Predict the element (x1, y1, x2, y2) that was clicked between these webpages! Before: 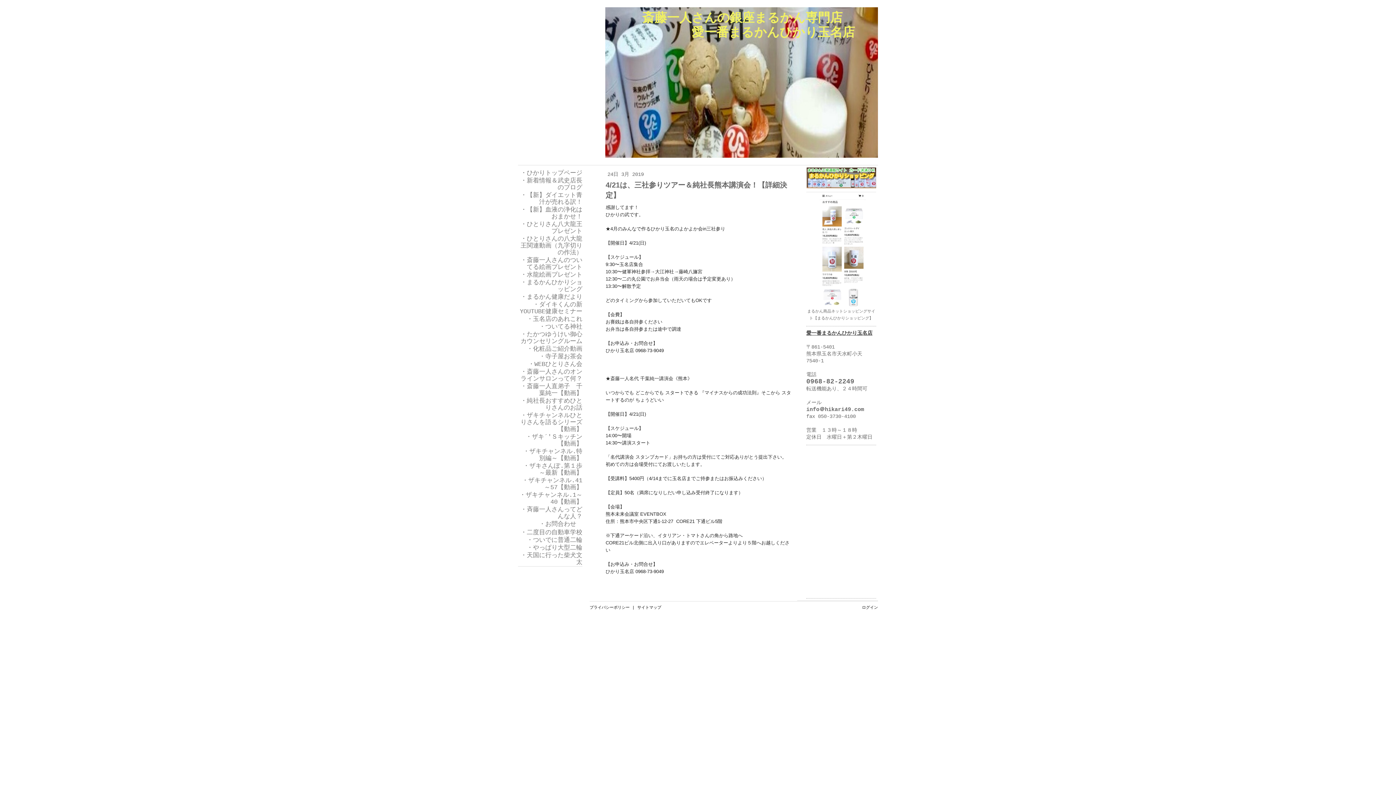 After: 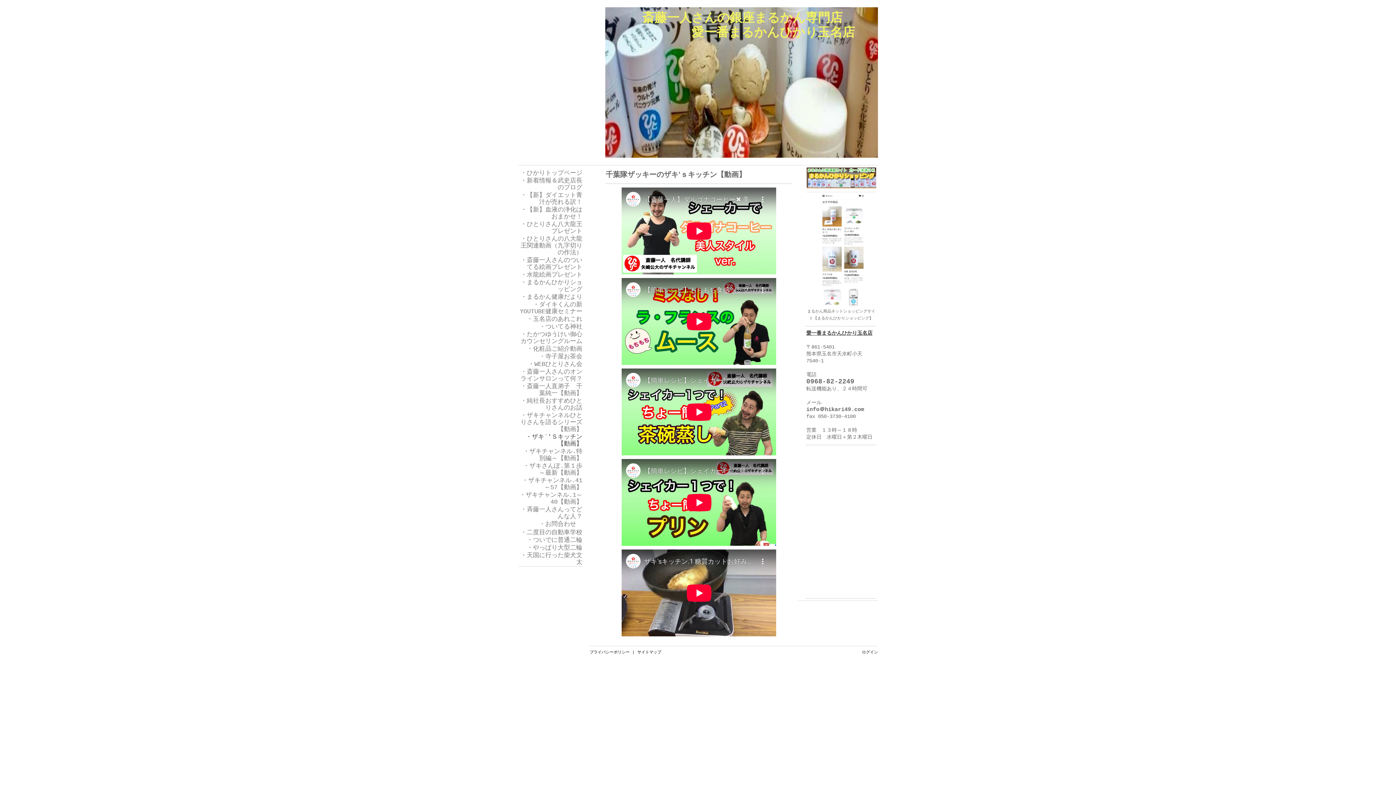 Action: label: ・ザキ´′Ｓキッチン【動画】 bbox: (518, 433, 582, 448)